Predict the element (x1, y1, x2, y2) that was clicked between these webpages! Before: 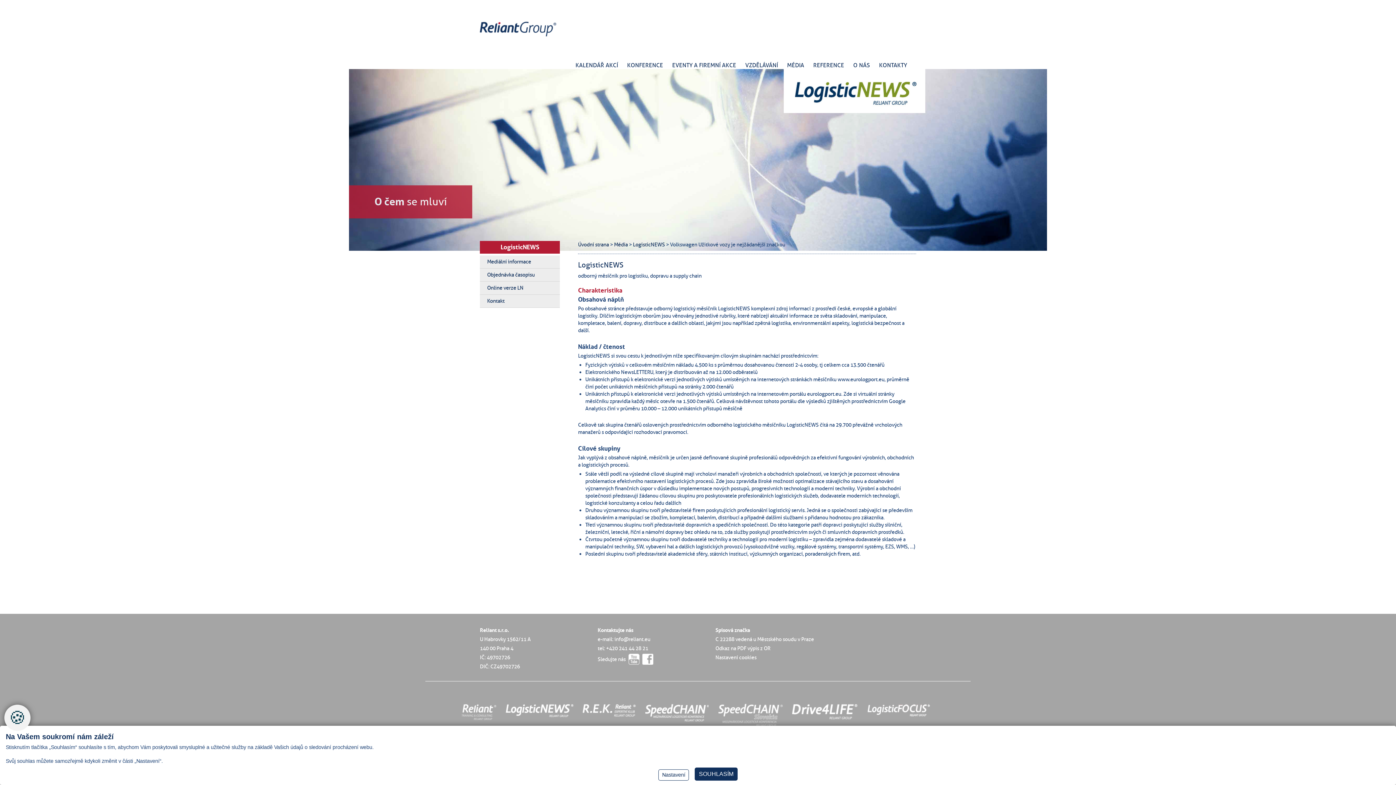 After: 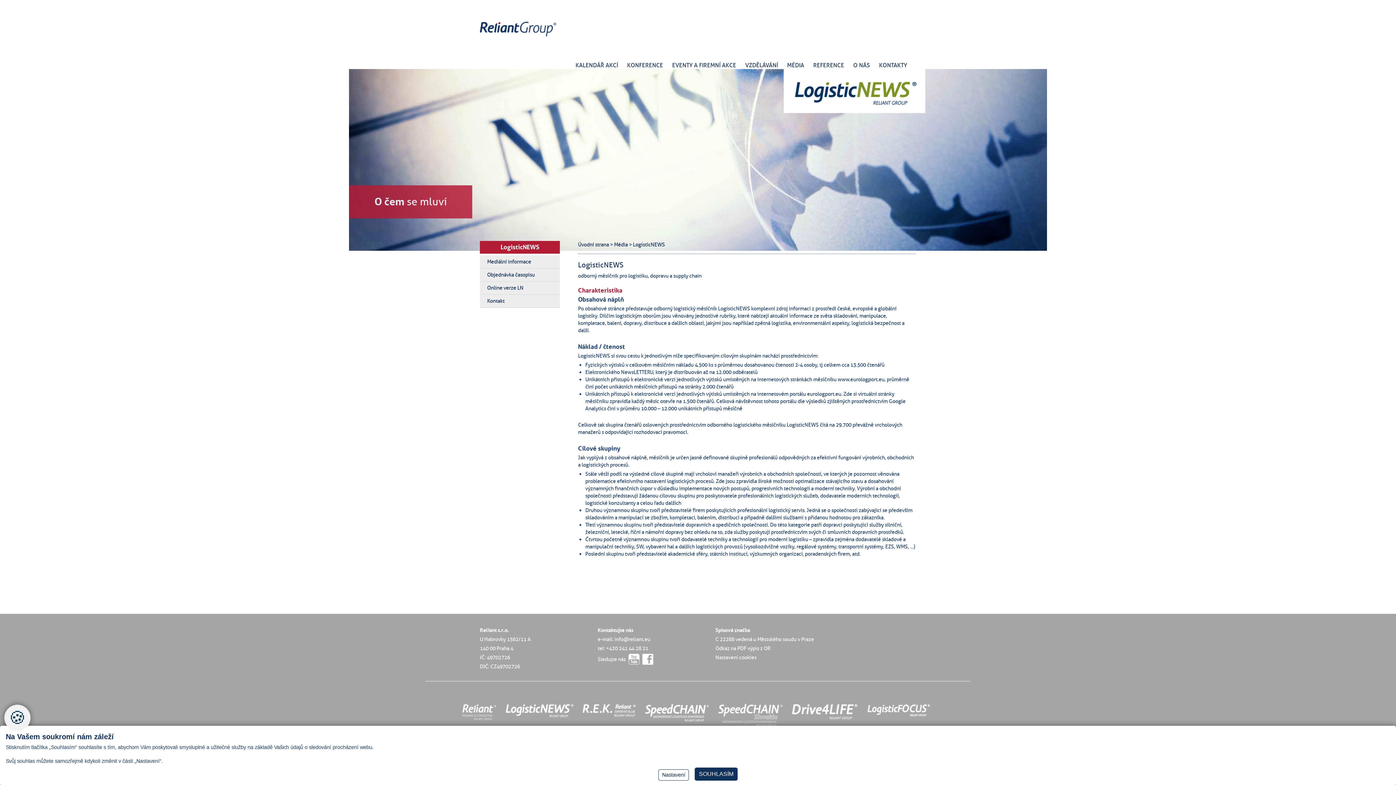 Action: label: LogisticNEWS bbox: (633, 241, 665, 248)